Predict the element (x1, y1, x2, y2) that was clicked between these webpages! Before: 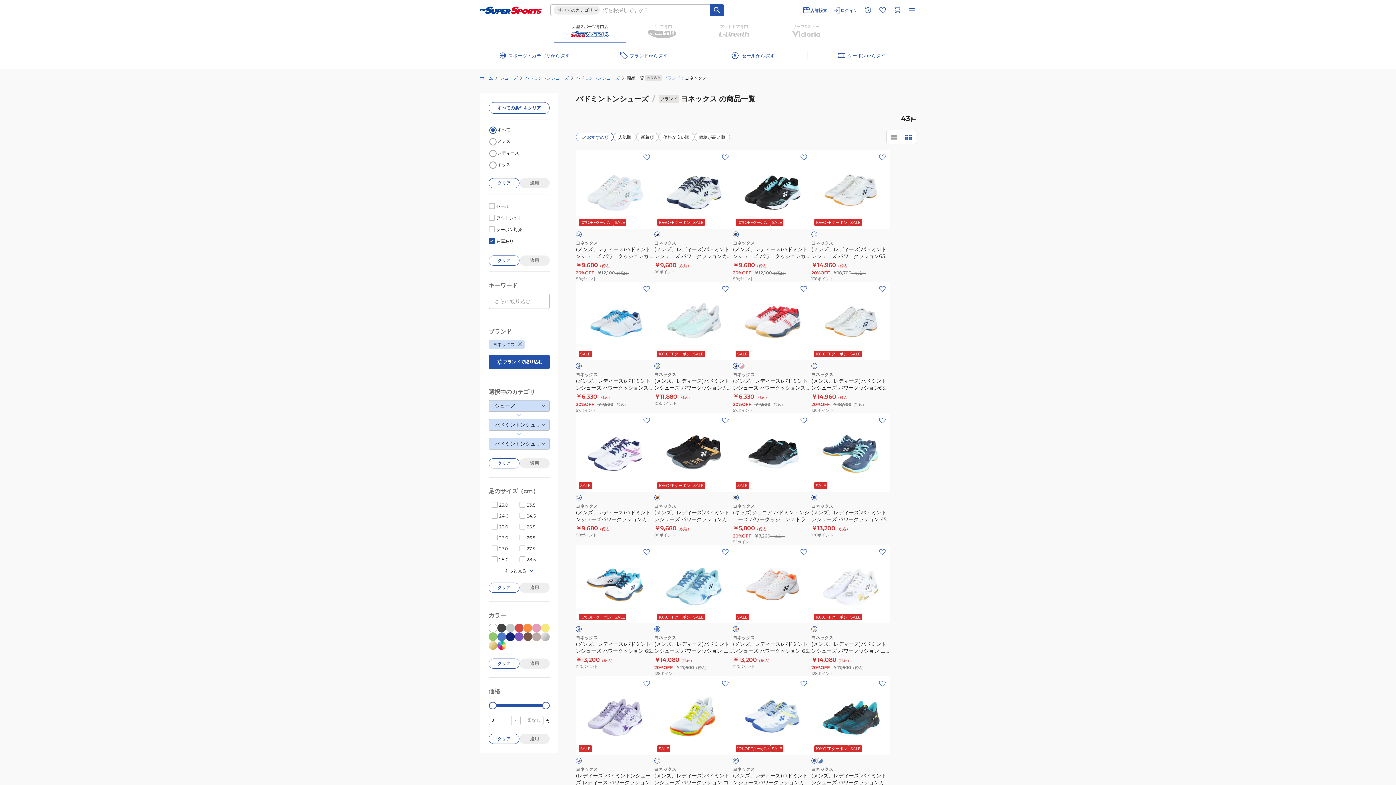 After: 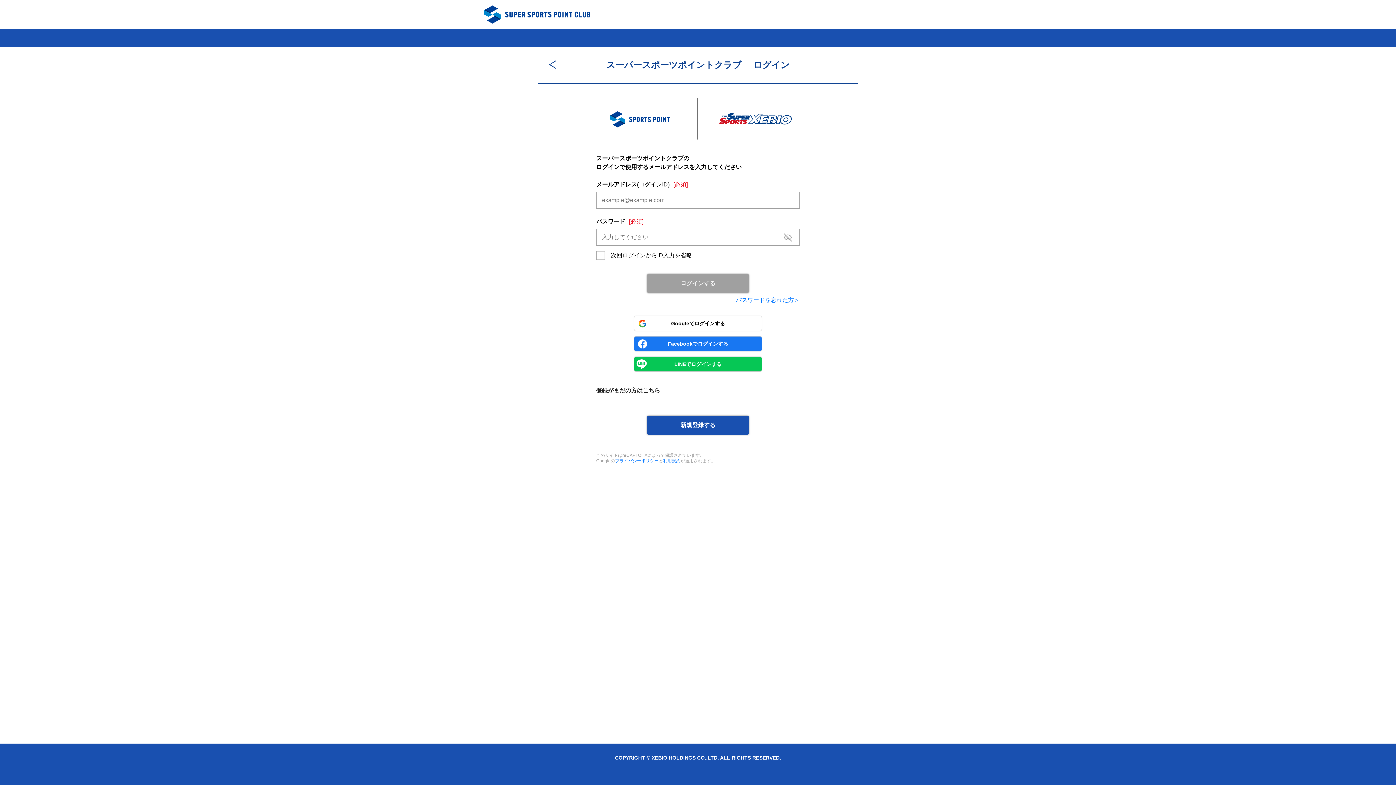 Action: bbox: (721, 284, 729, 293)